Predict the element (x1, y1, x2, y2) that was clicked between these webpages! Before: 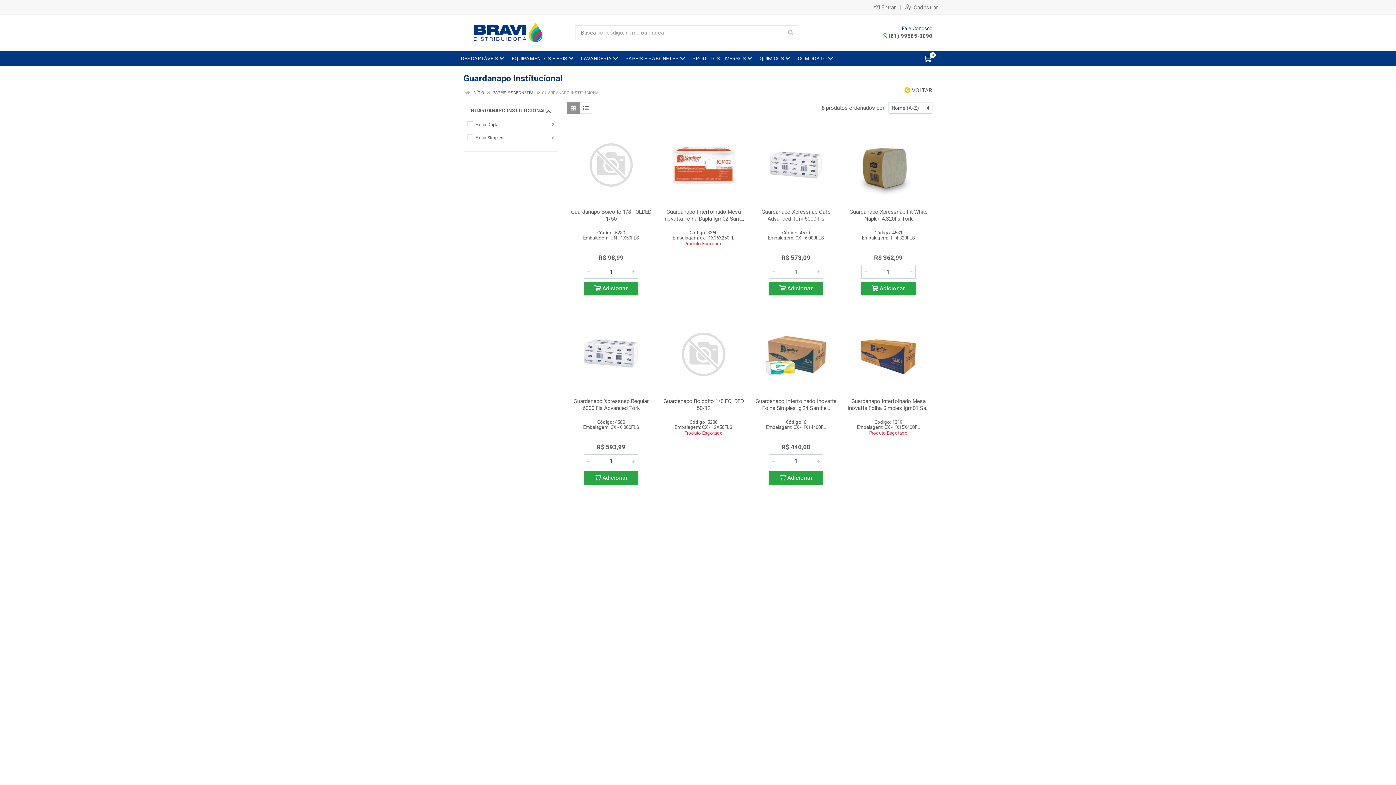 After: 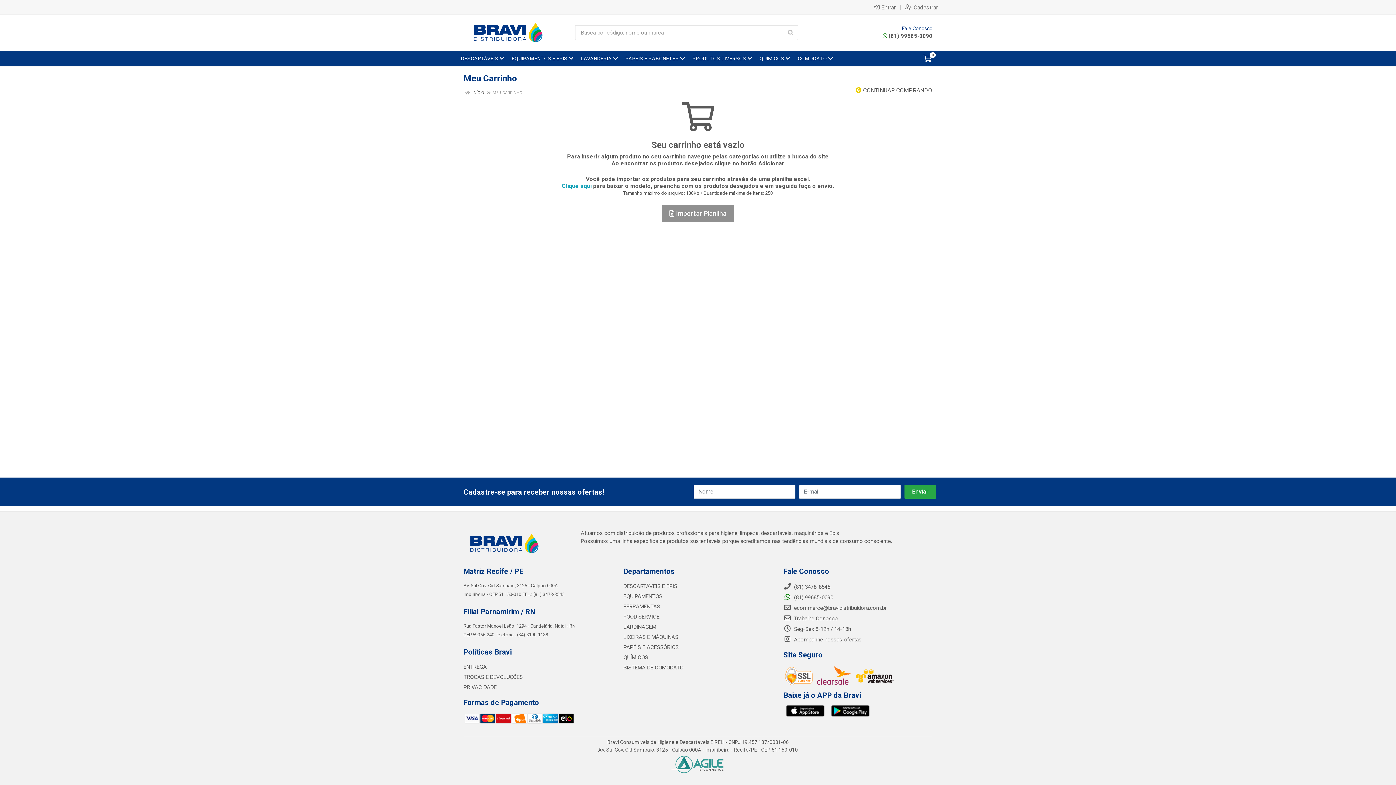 Action: label: 0 bbox: (920, 50, 938, 66)